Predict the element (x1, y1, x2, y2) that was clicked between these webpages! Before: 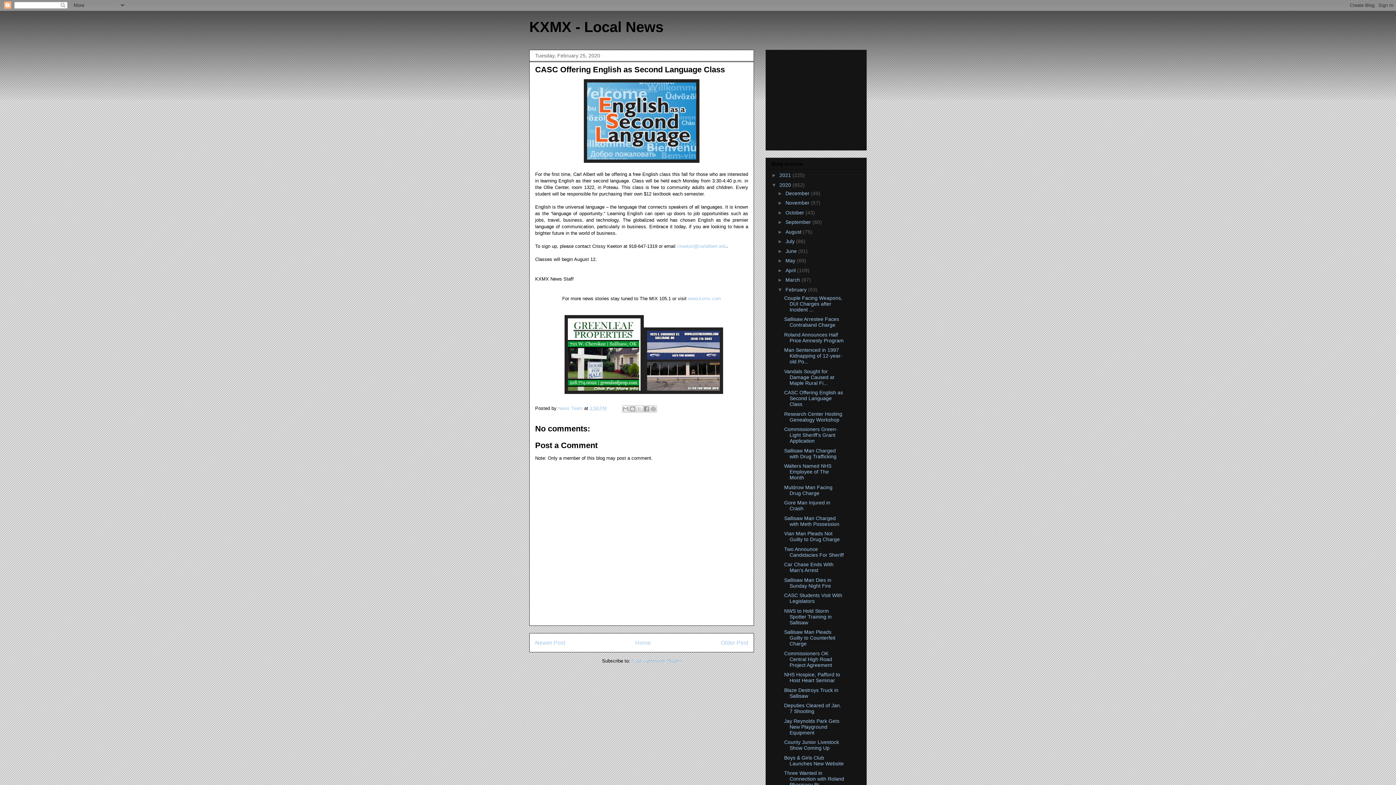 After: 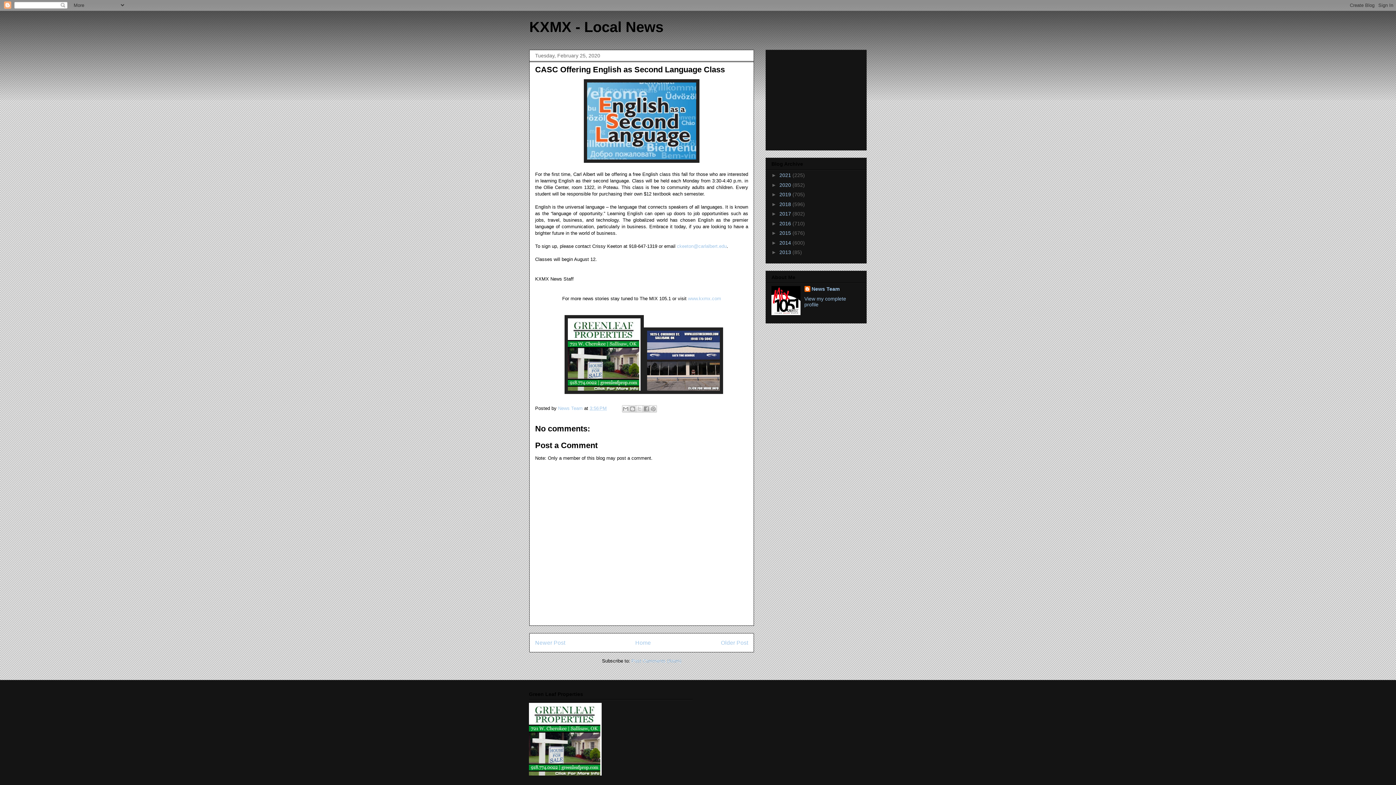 Action: bbox: (771, 182, 779, 187) label: ▼  